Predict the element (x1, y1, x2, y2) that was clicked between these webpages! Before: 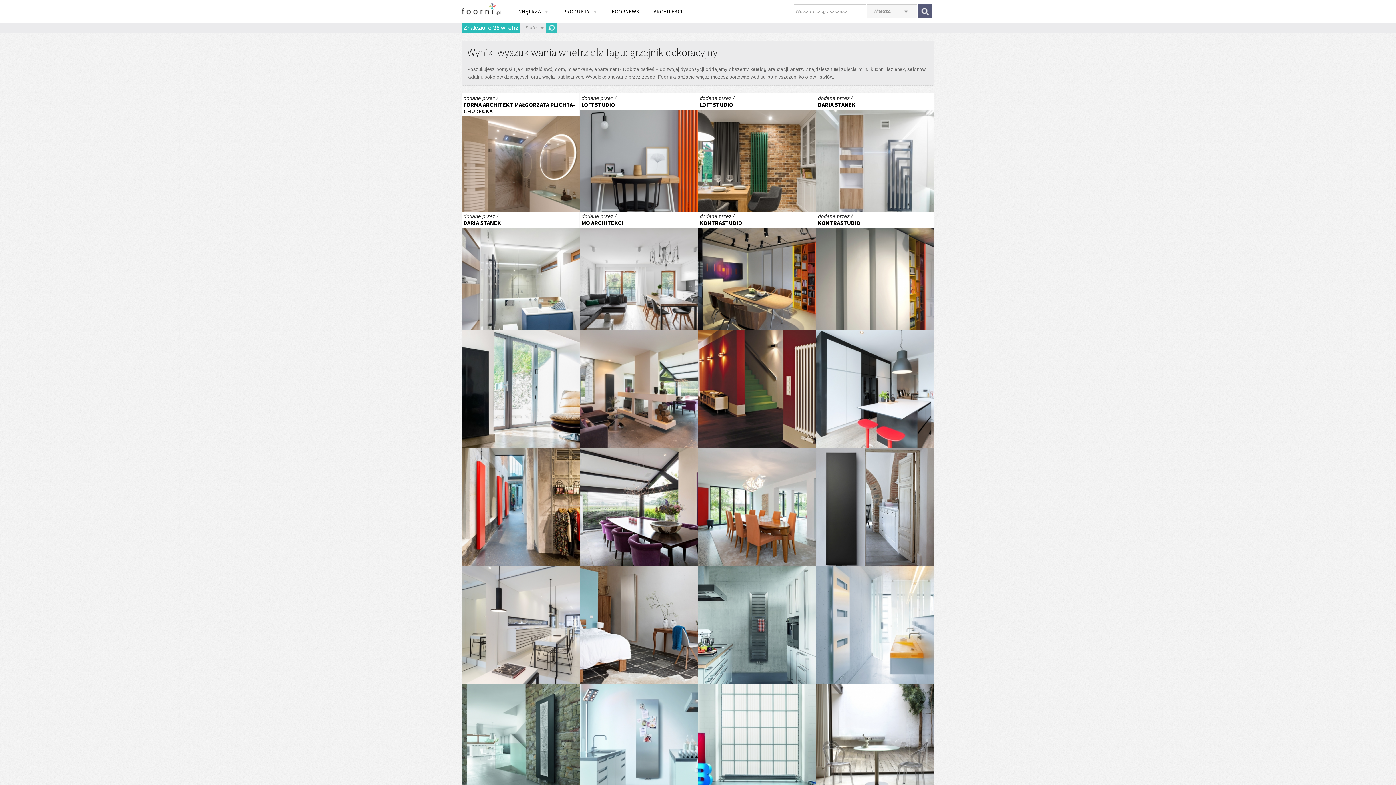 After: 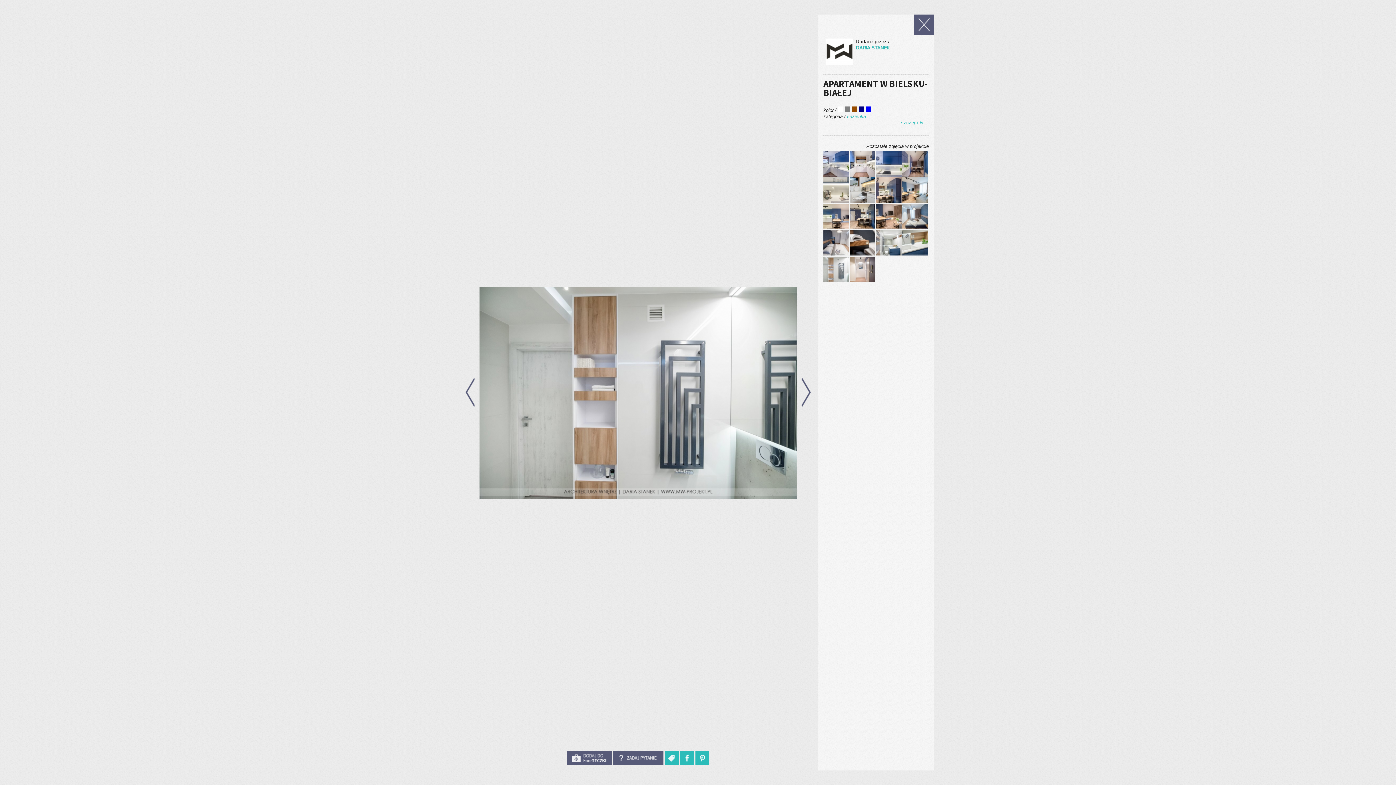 Action: label: Apartament w Bielsku- Białej bbox: (816, 93, 934, 211)